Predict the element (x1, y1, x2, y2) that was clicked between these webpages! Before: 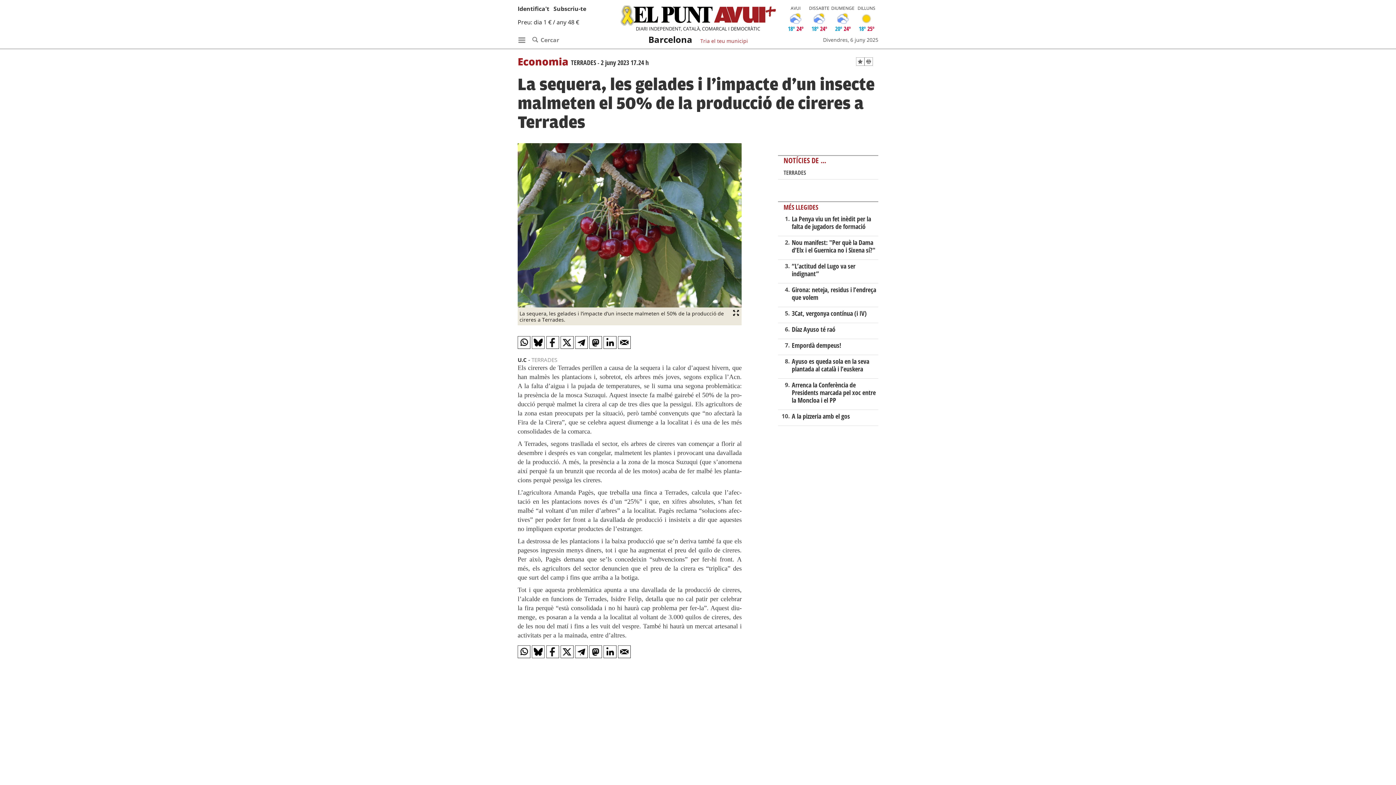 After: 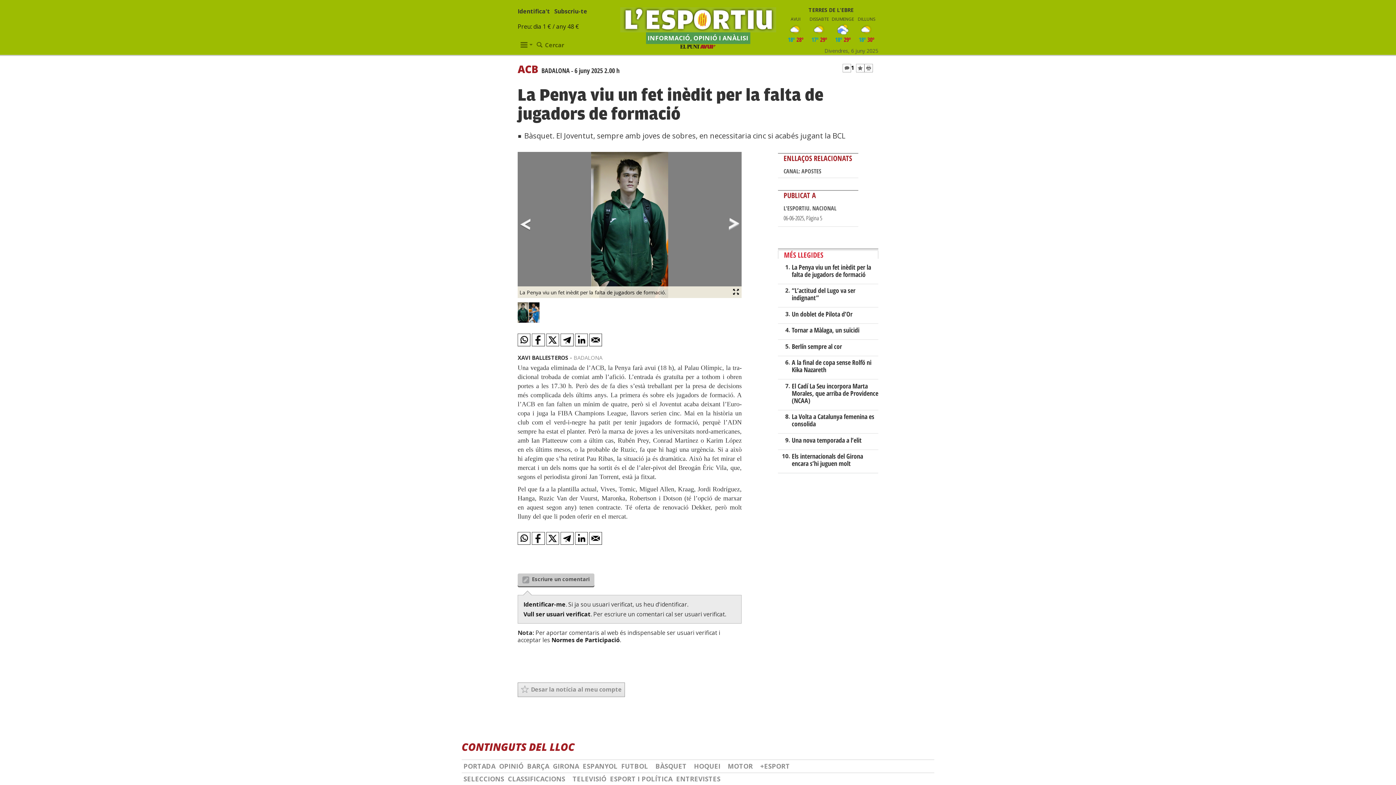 Action: label: La Penya viu un fet inèdit per la falta de jugadors de formació bbox: (791, 214, 871, 230)